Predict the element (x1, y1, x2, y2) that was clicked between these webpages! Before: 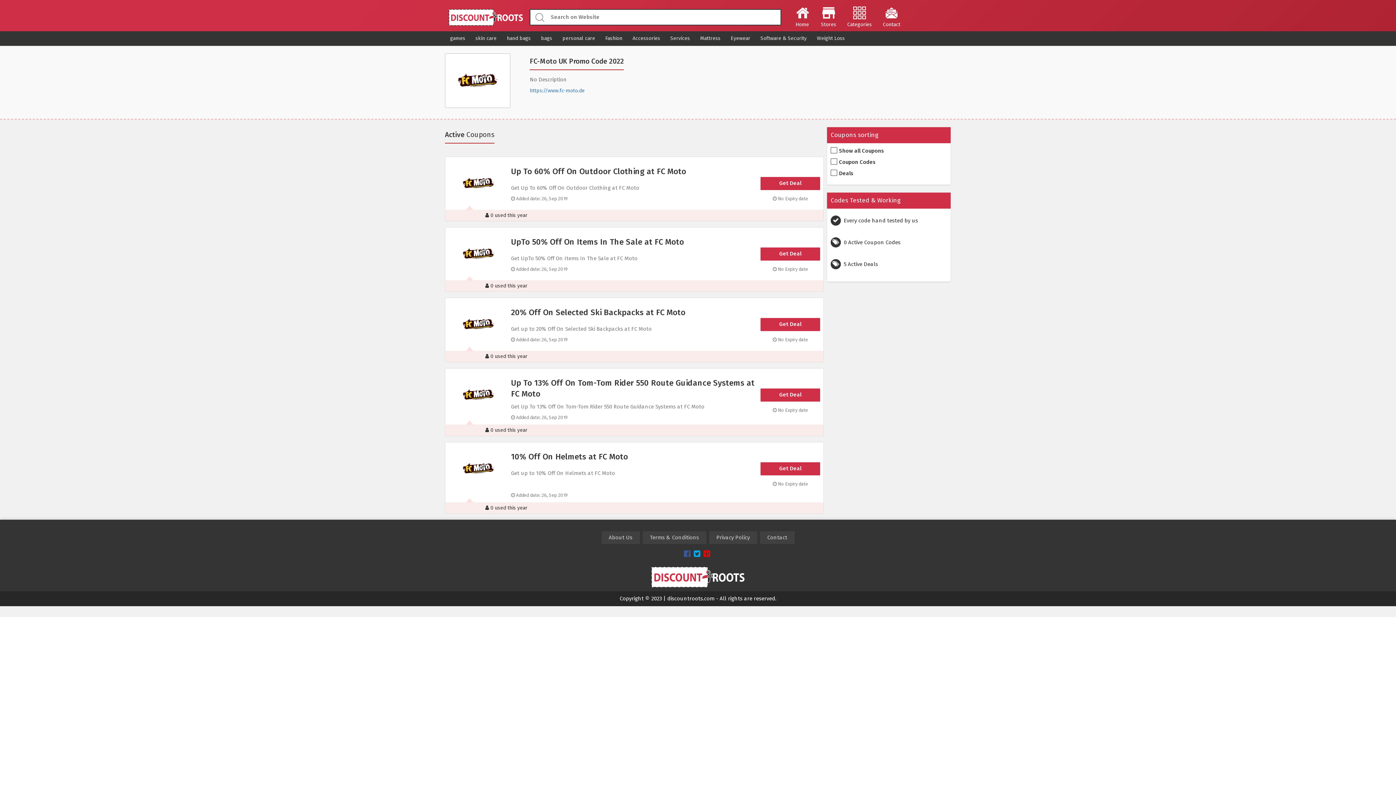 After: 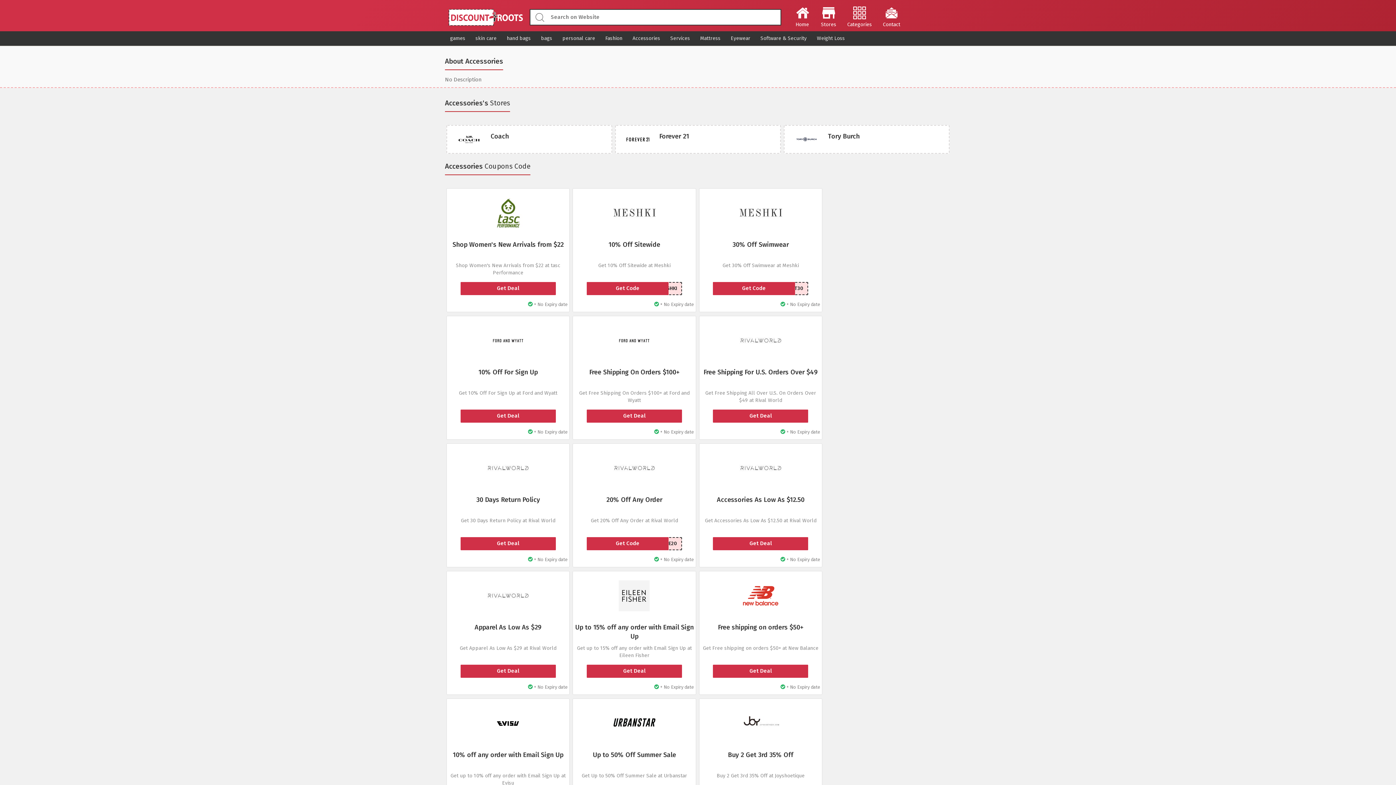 Action: bbox: (632, 35, 660, 42) label: Accessories